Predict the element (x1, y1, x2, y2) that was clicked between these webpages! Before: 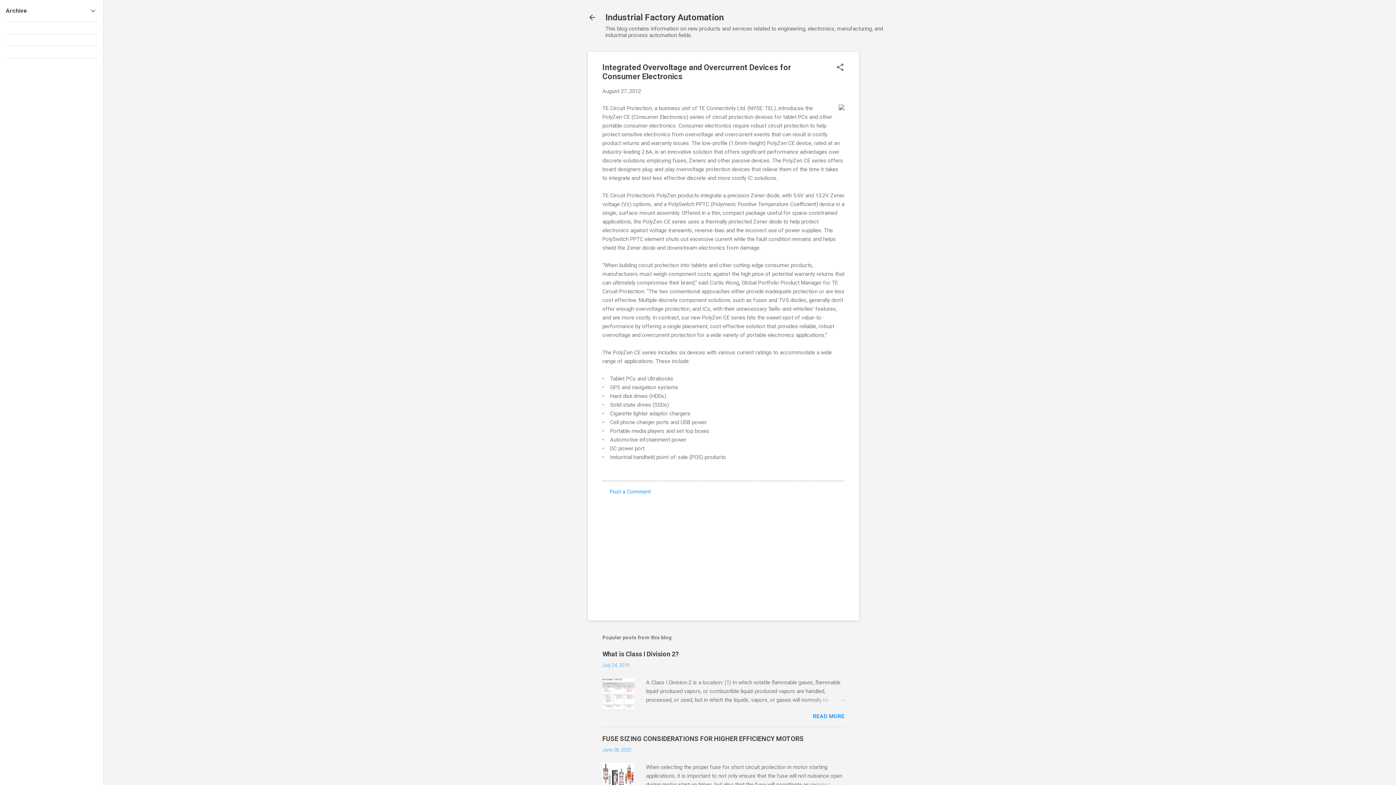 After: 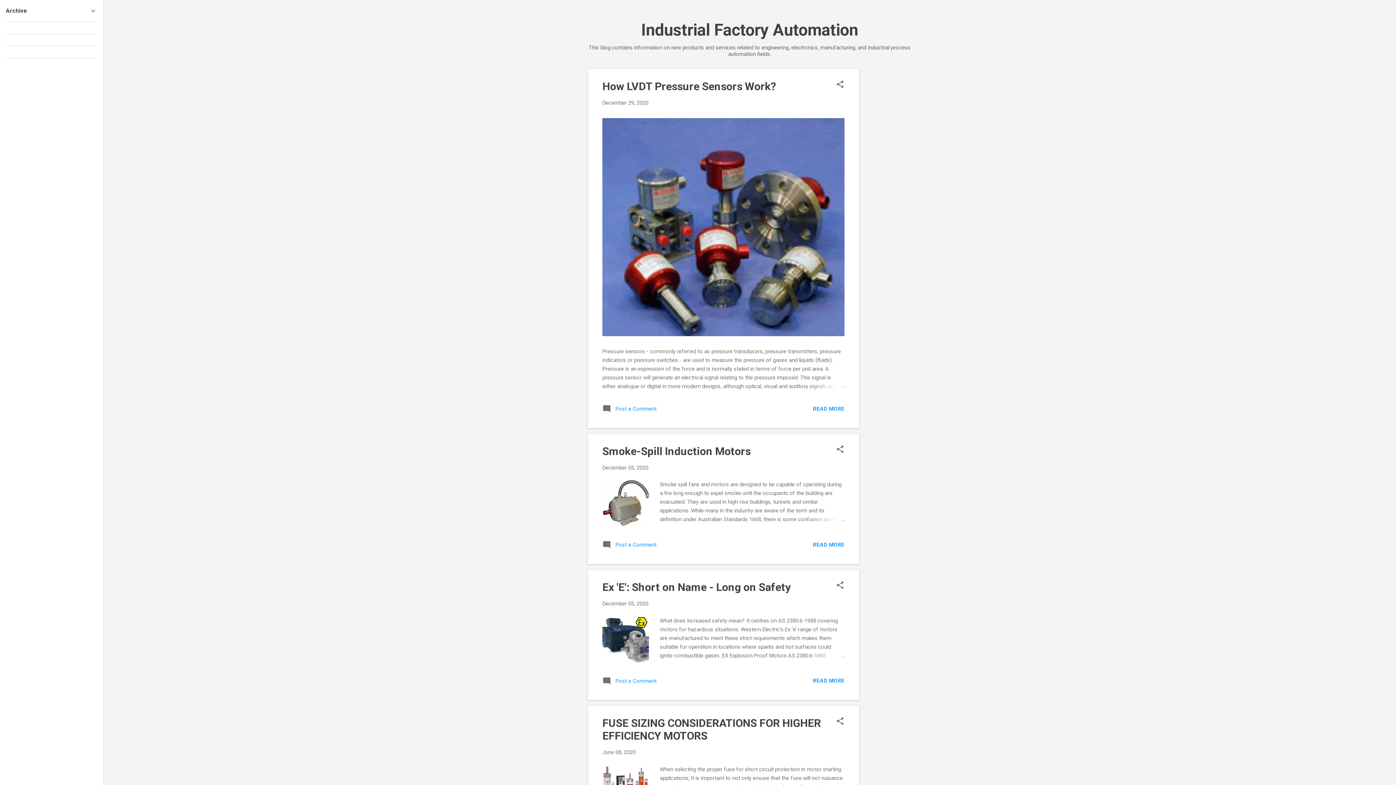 Action: bbox: (583, 8, 601, 26)